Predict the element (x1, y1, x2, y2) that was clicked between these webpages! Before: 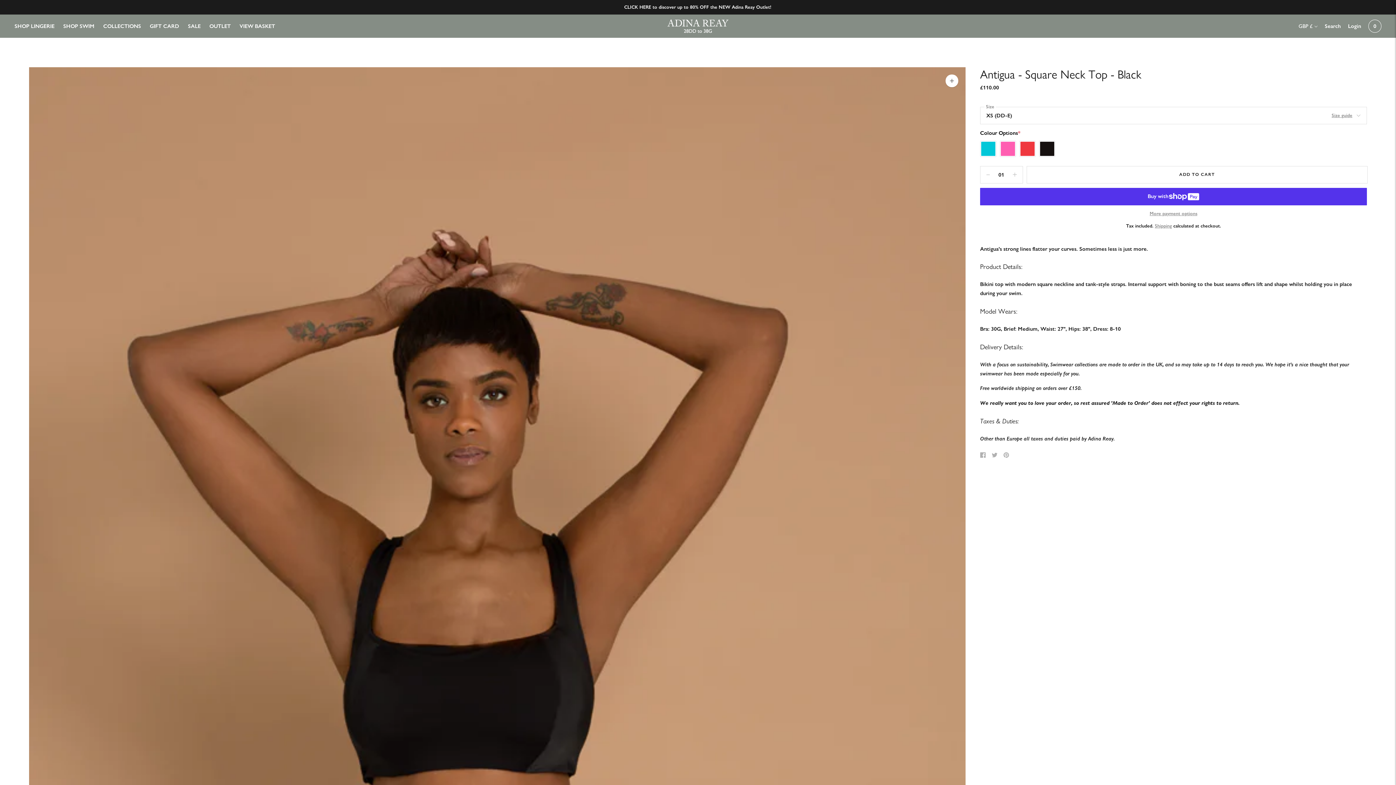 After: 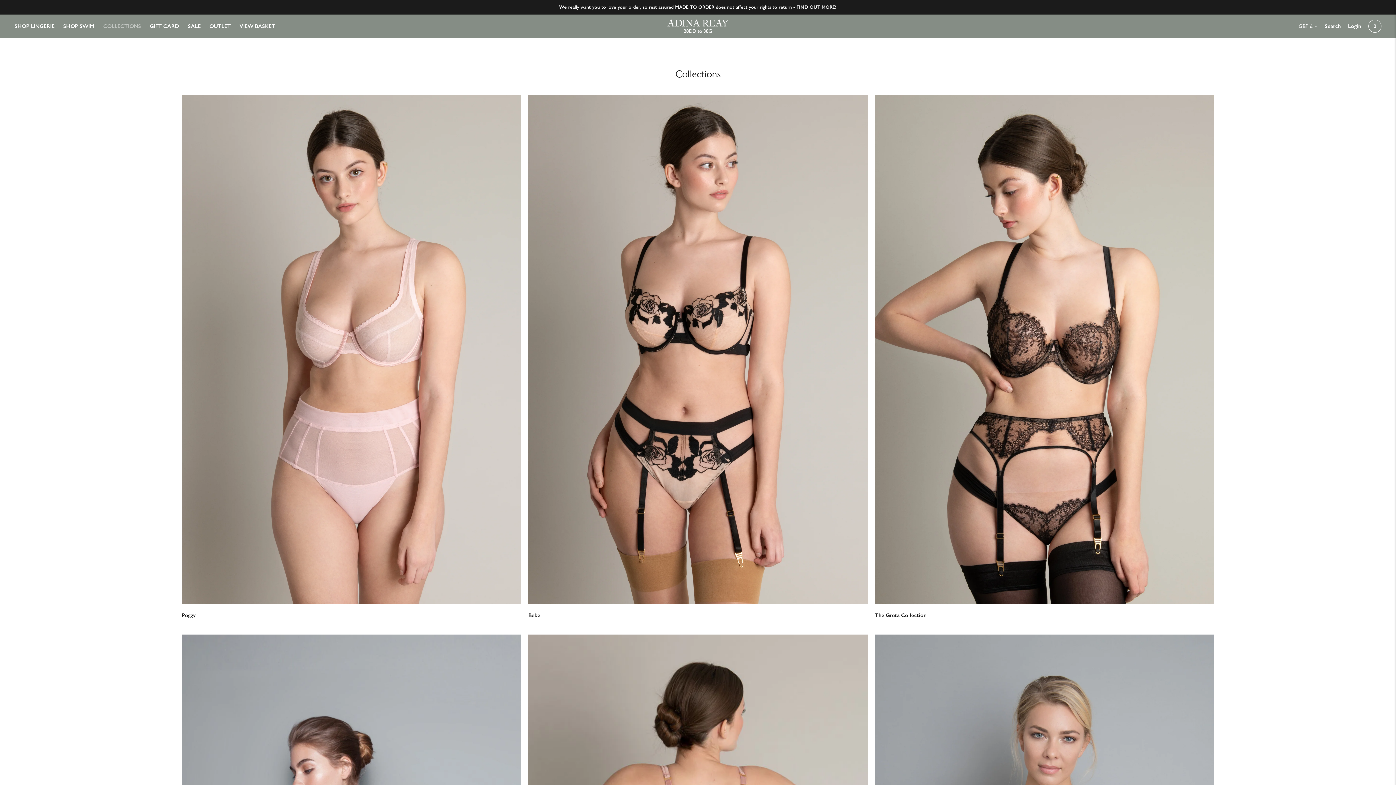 Action: label: COLLECTIONS bbox: (103, 18, 141, 34)